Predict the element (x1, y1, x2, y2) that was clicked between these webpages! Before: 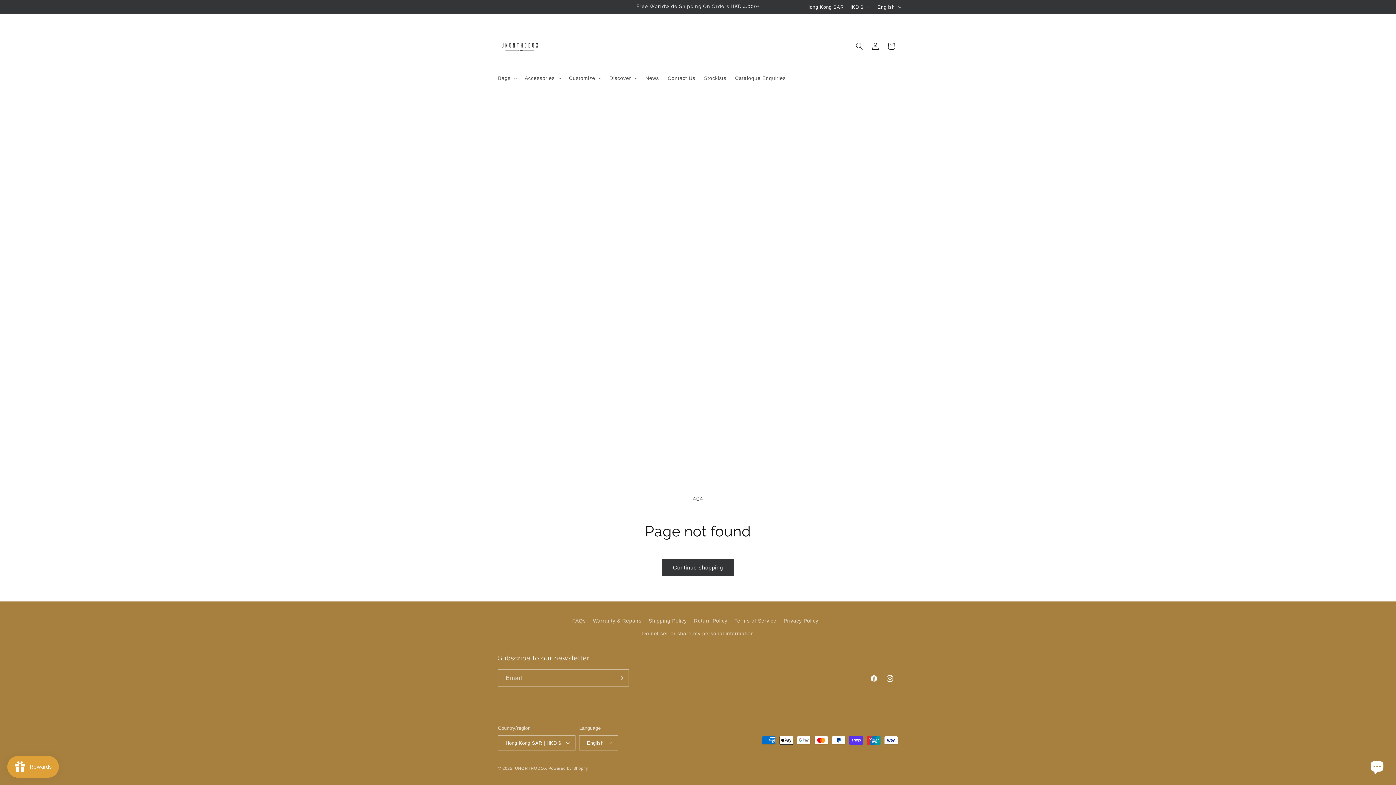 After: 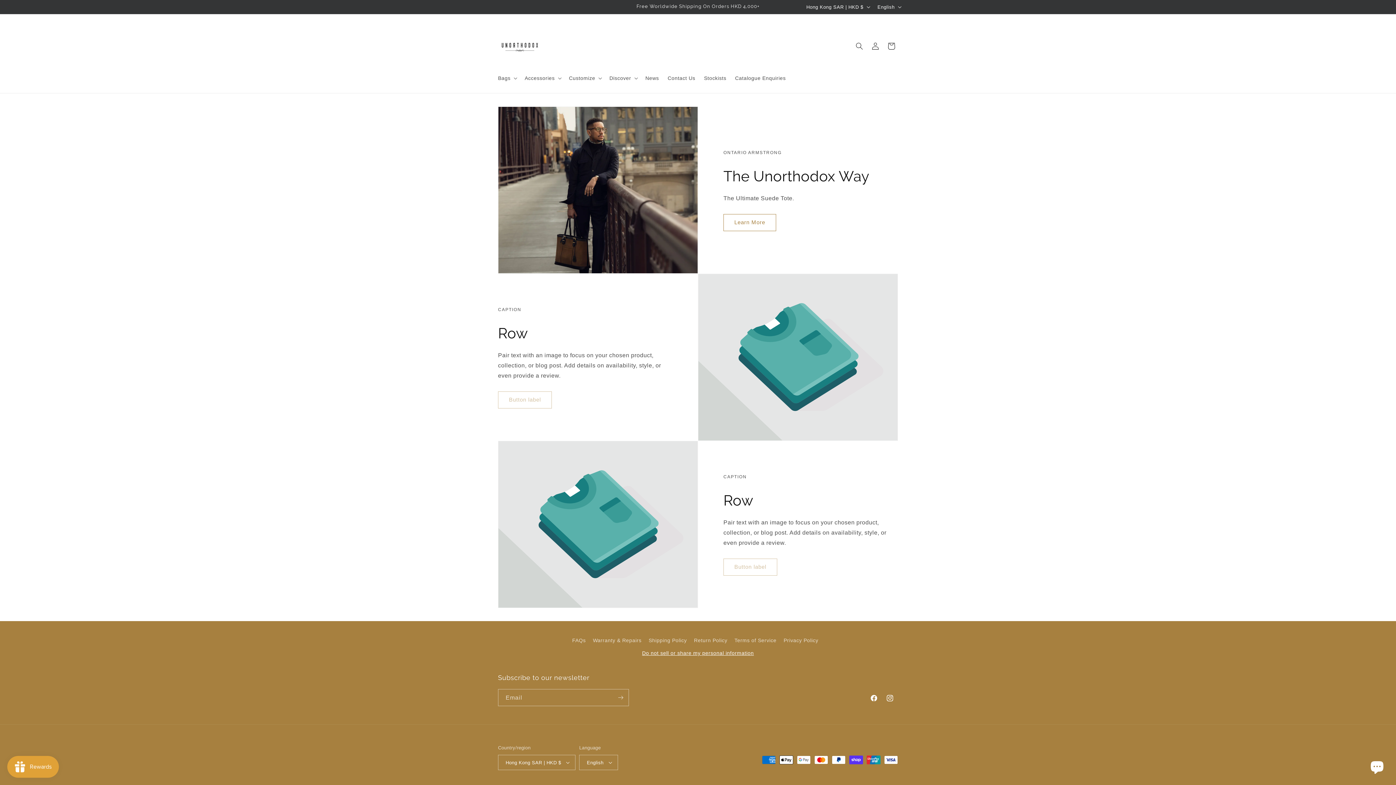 Action: bbox: (642, 627, 754, 640) label: Do not sell or share my personal information